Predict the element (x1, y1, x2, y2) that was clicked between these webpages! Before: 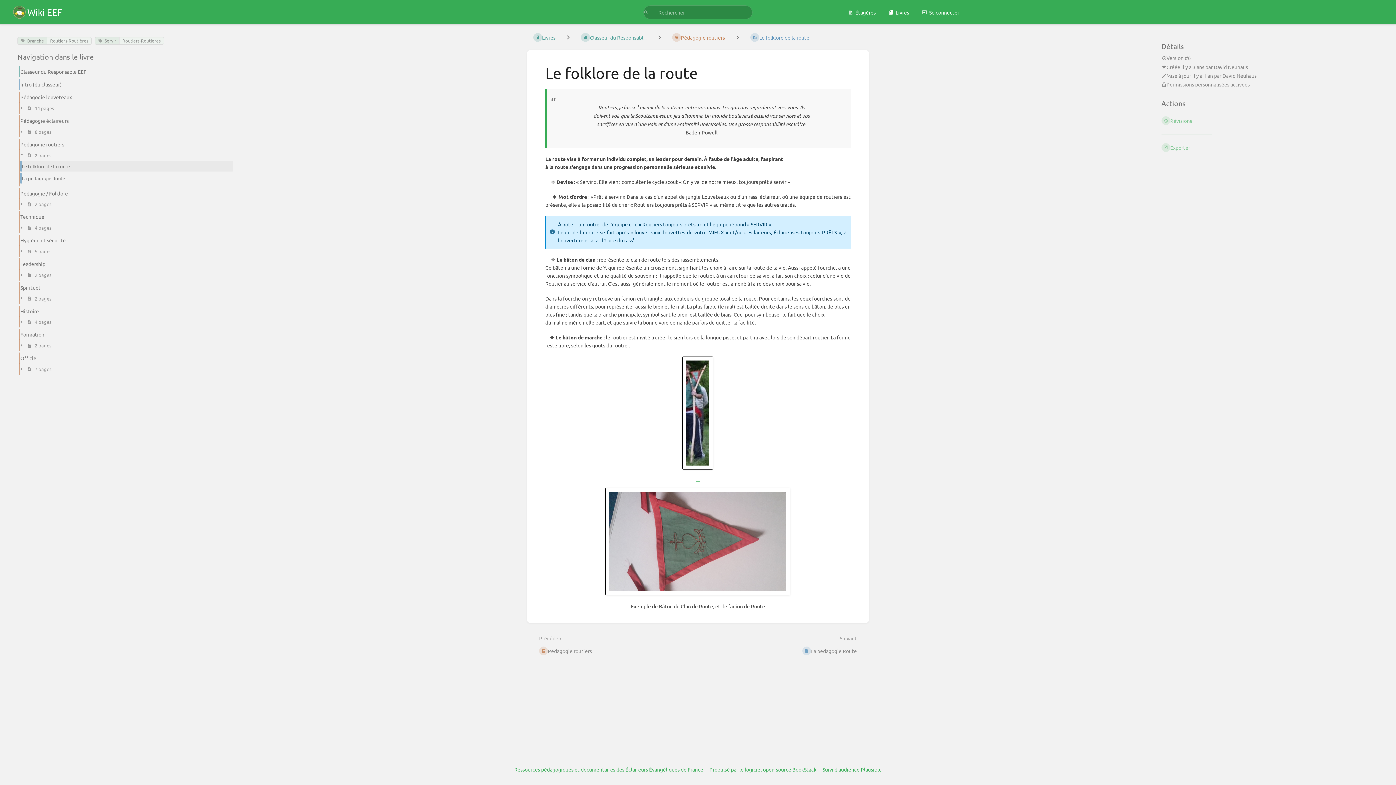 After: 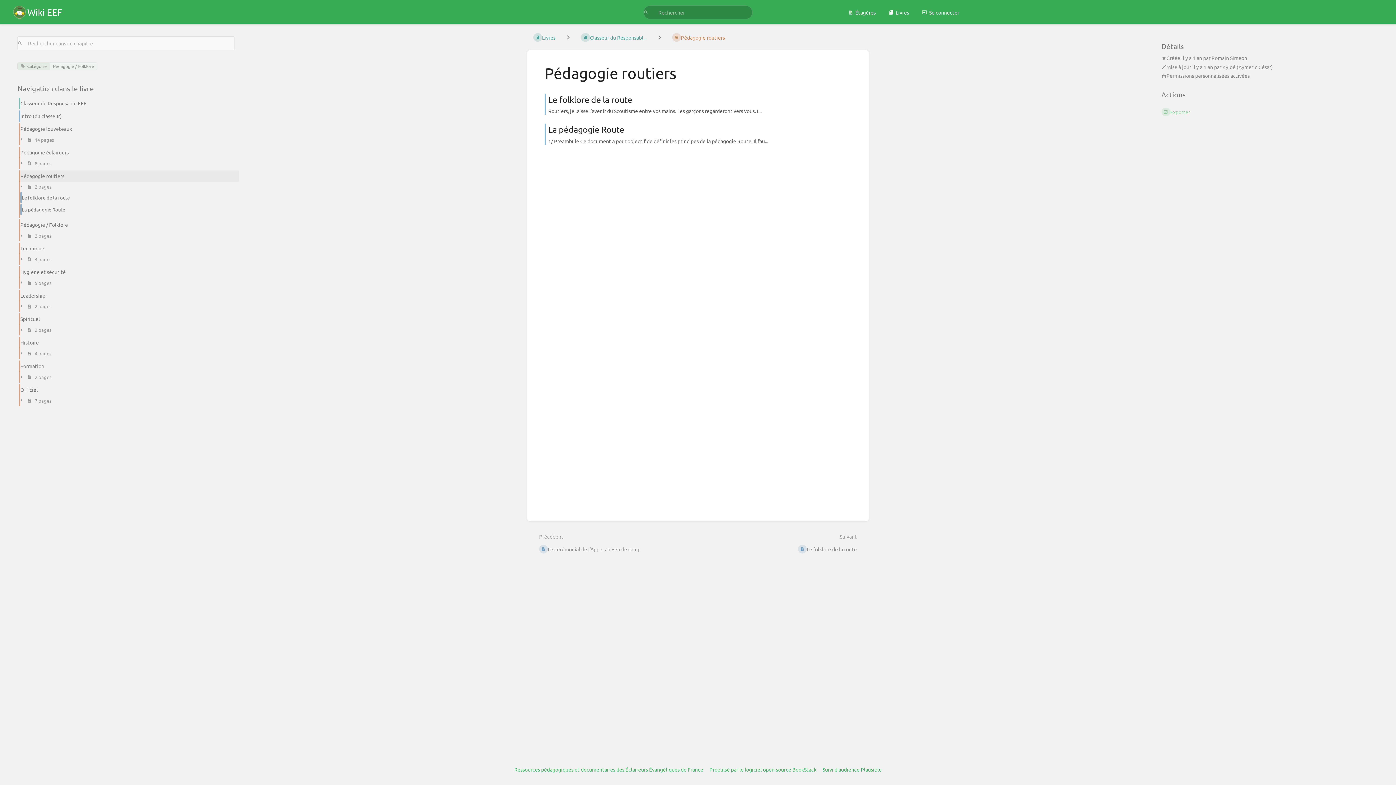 Action: label: Précédent
Pédagogie routiers bbox: (533, 632, 693, 660)